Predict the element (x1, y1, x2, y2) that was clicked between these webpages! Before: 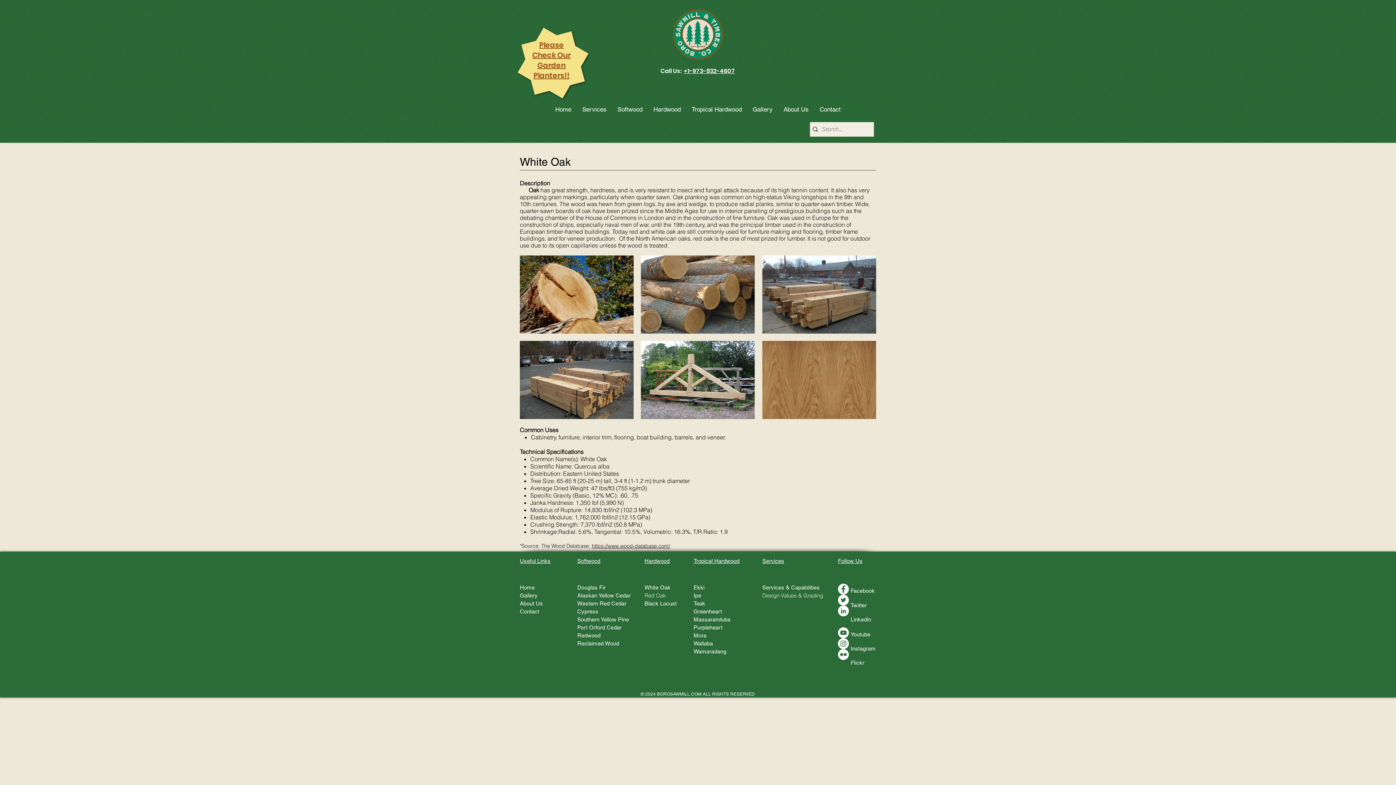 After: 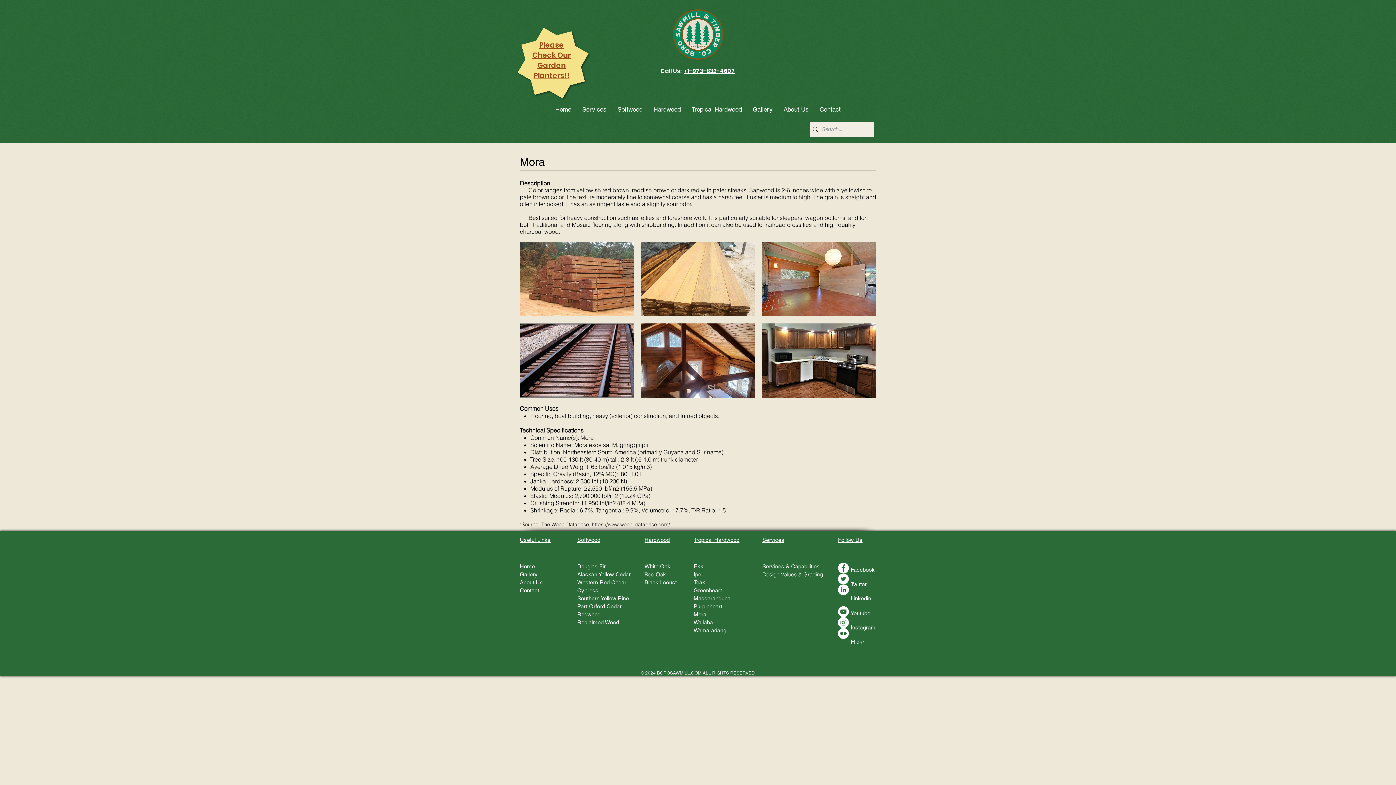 Action: label: Mora bbox: (693, 632, 706, 639)